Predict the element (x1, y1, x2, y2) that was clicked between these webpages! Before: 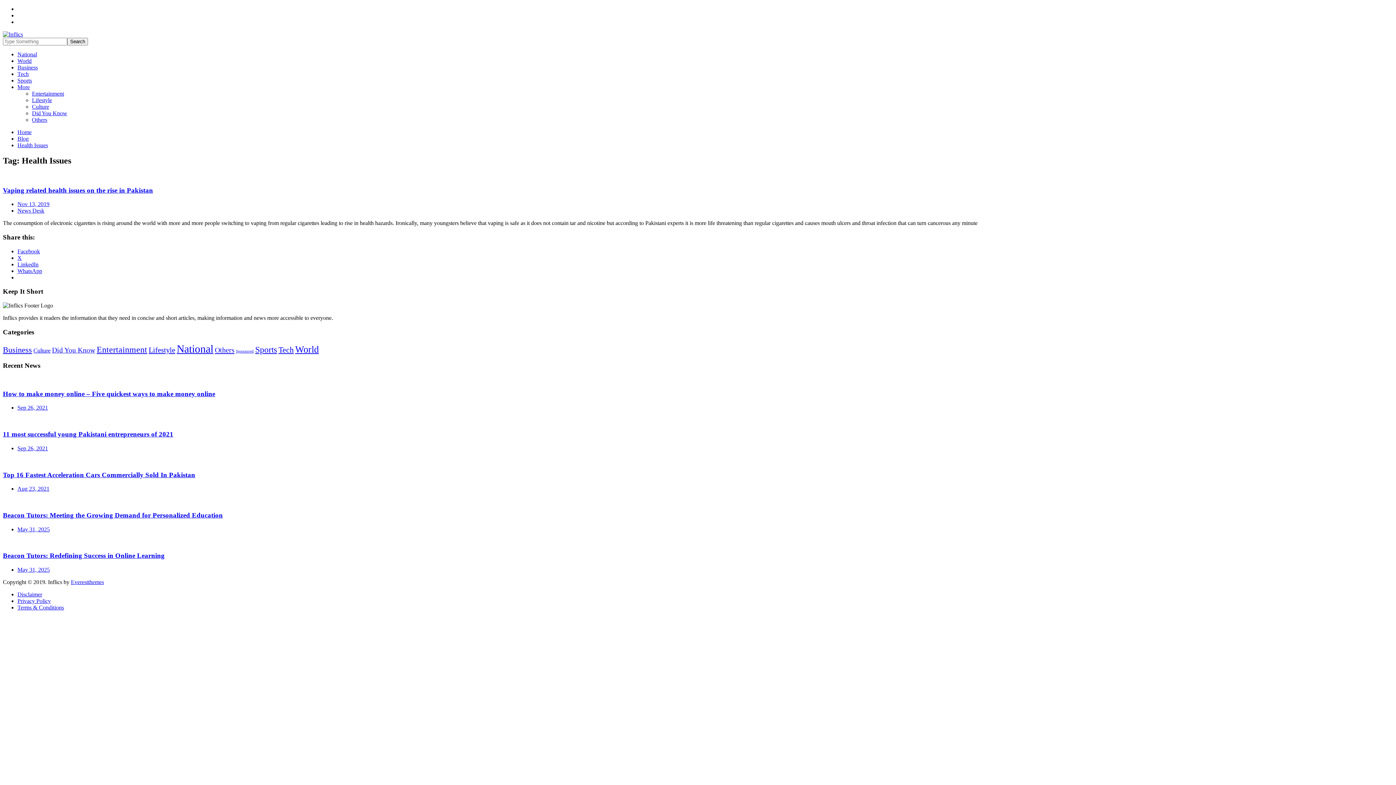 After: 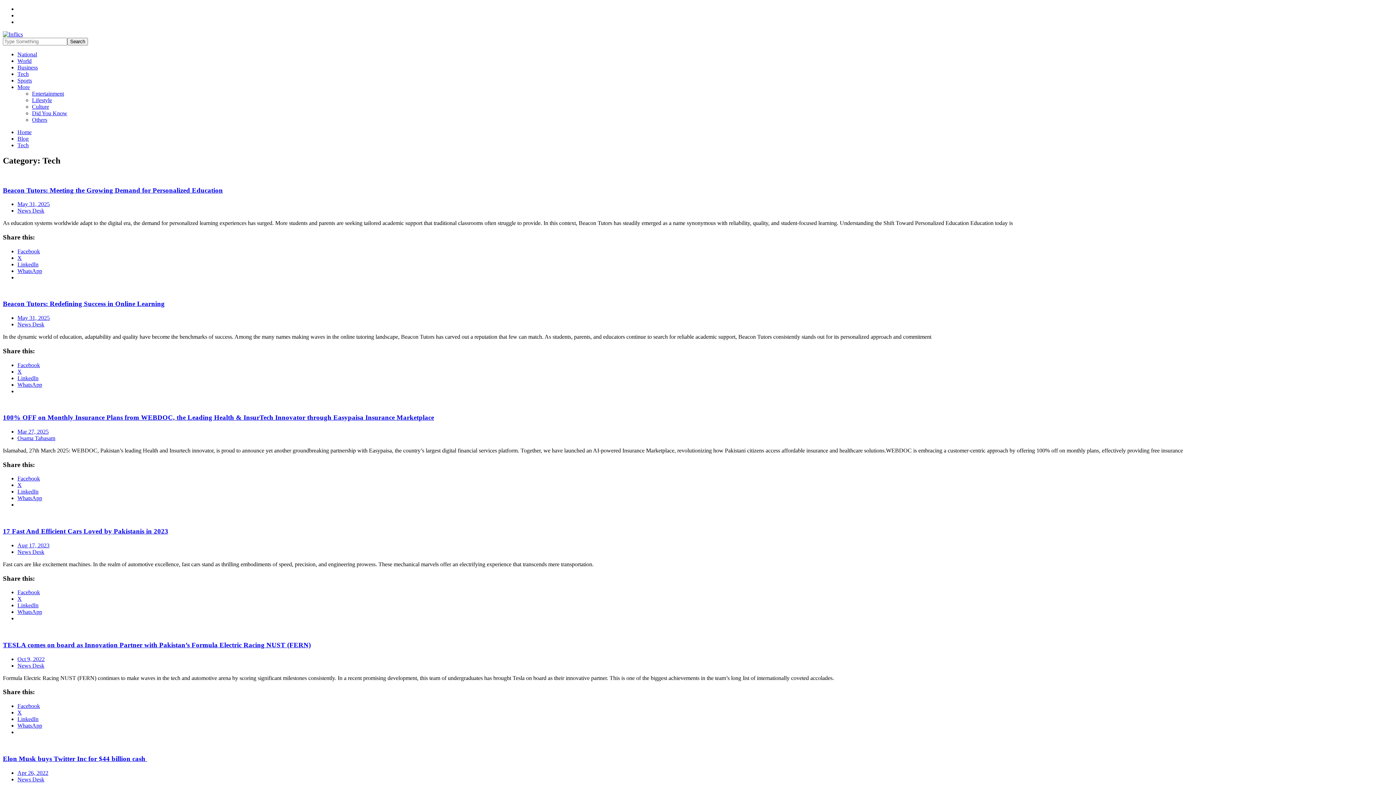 Action: bbox: (17, 70, 28, 77) label: Tech